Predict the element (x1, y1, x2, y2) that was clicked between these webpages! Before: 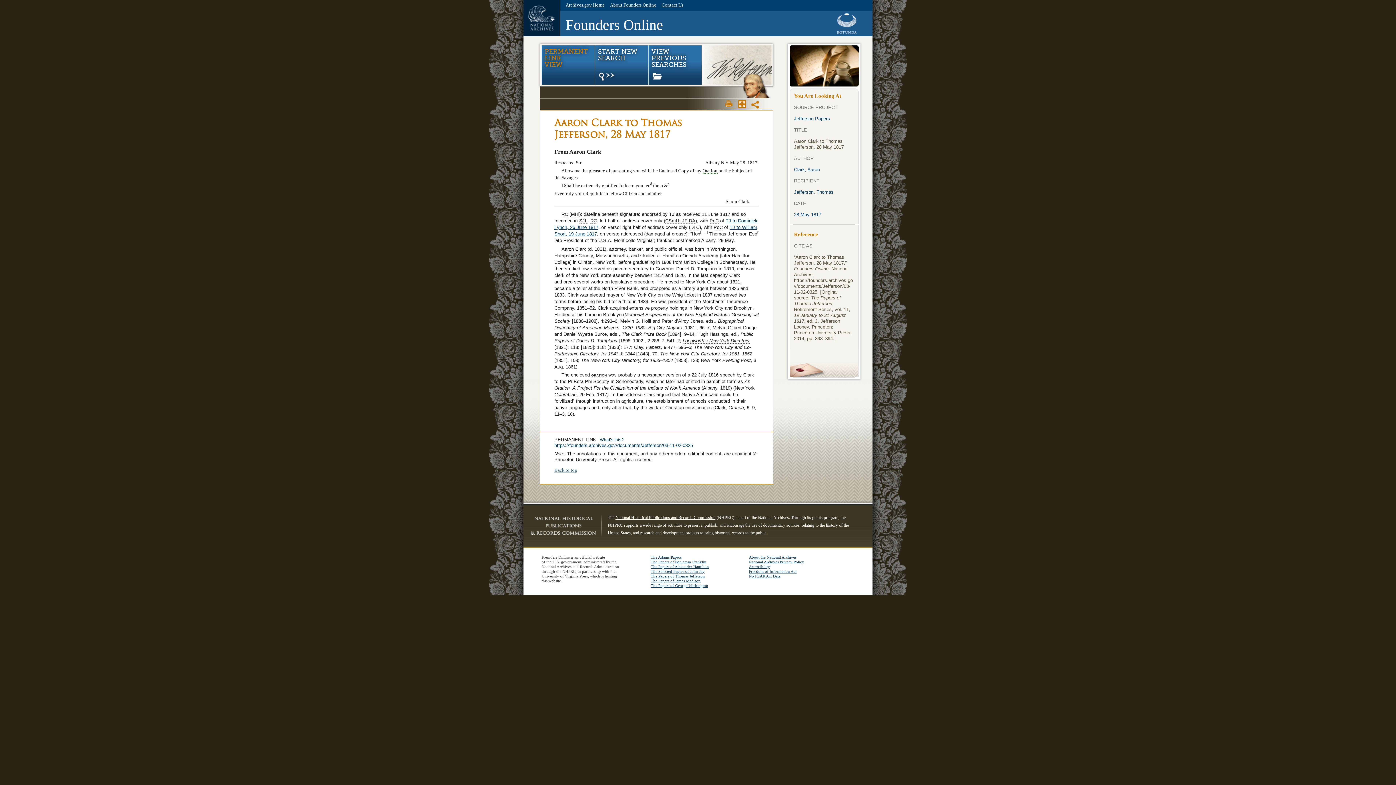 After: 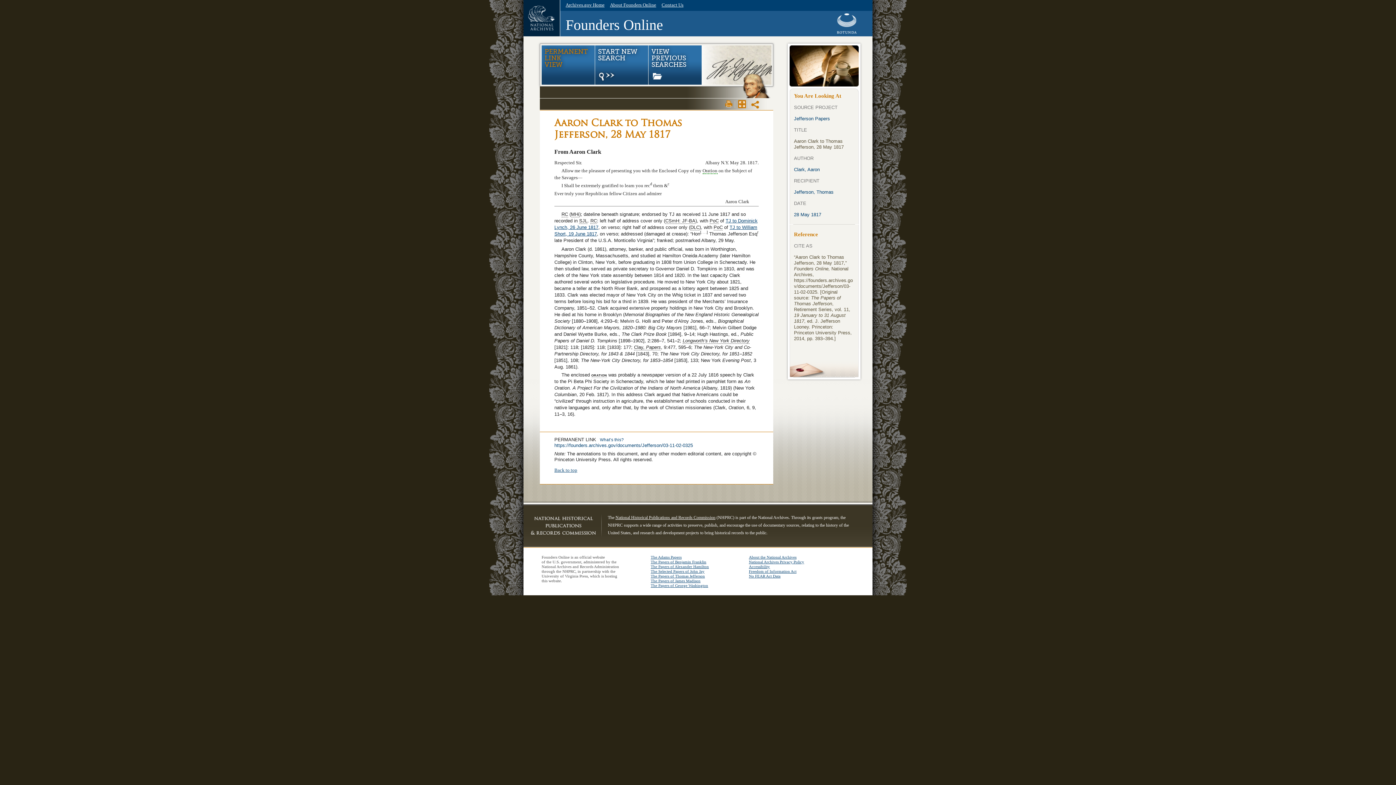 Action: bbox: (36, 0, 36, 0) label: Skip navigation. Go to main content.